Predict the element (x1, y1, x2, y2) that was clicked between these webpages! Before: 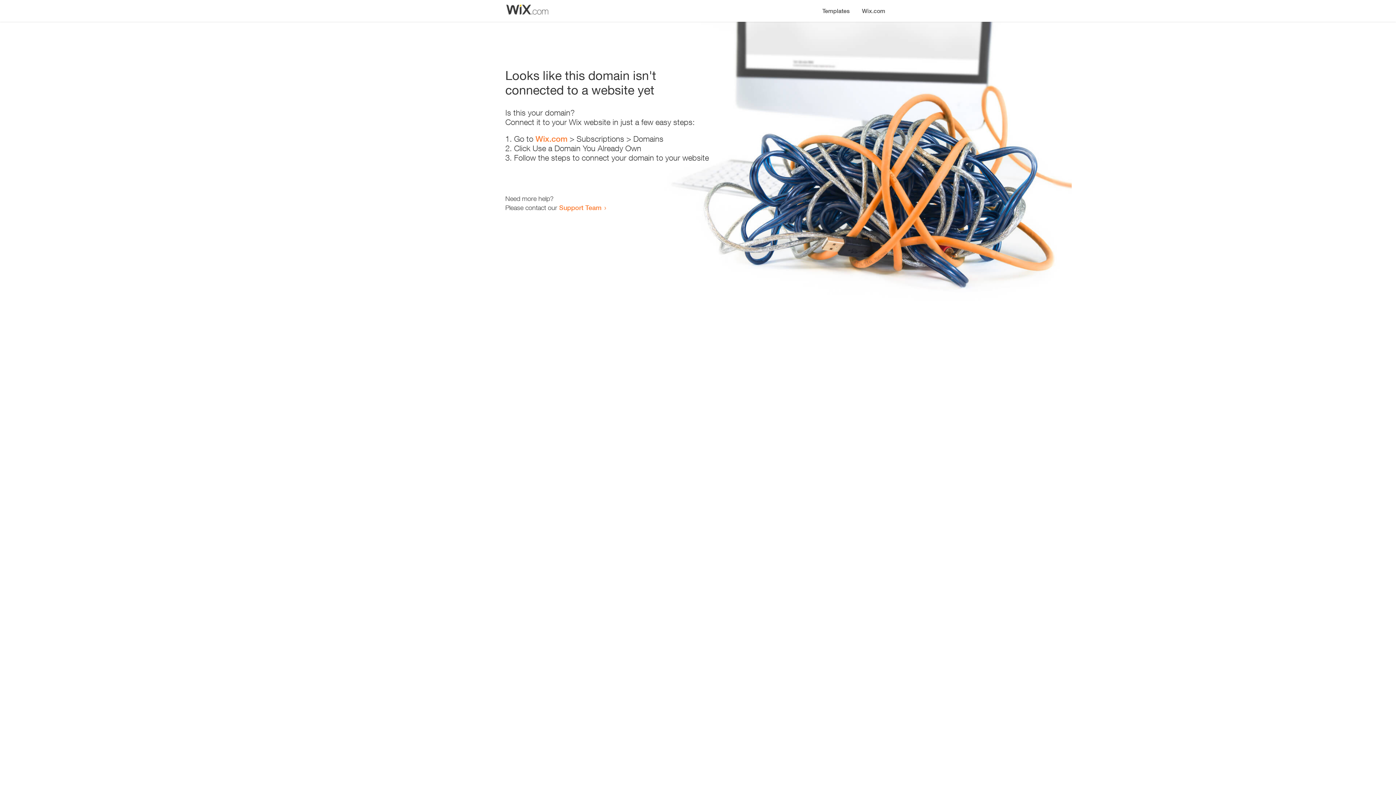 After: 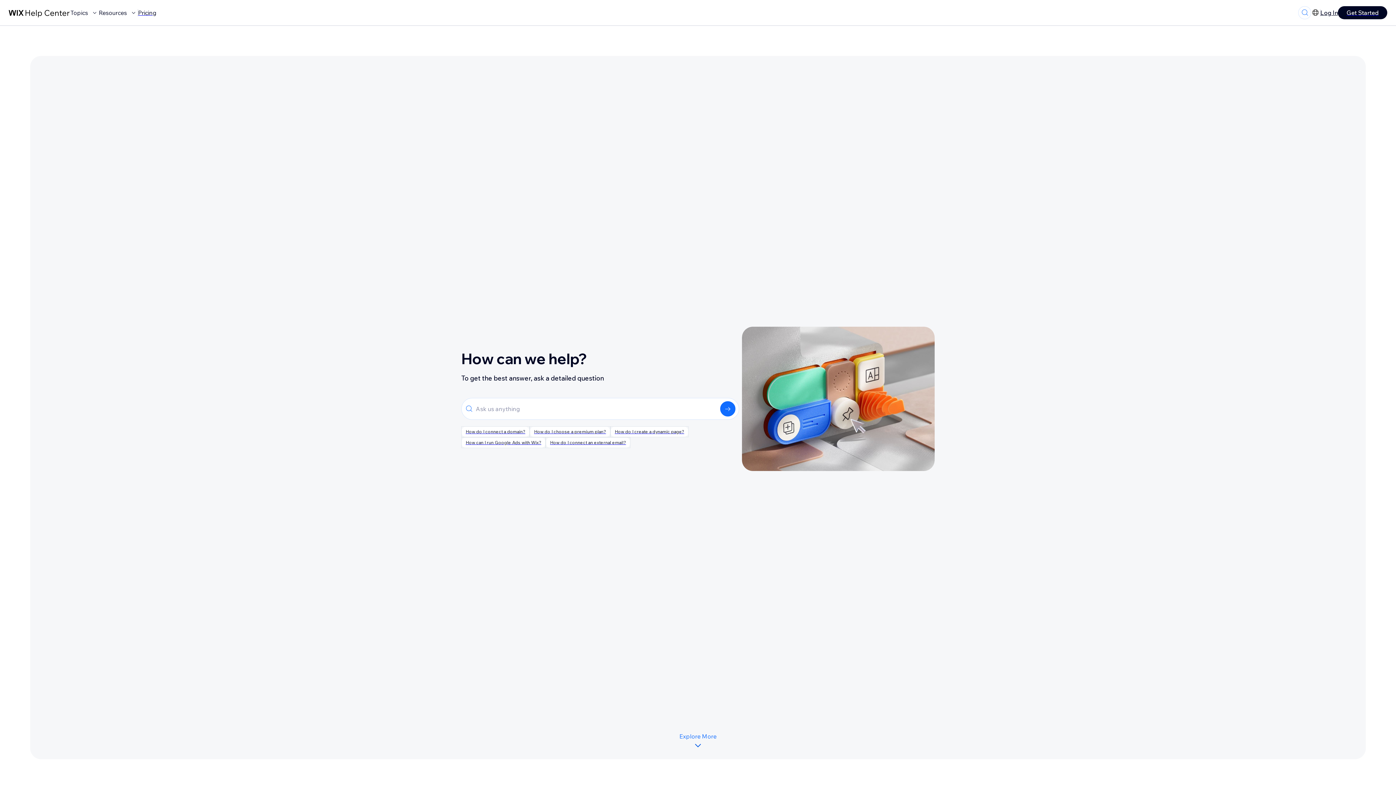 Action: label: Support Team bbox: (559, 203, 601, 211)